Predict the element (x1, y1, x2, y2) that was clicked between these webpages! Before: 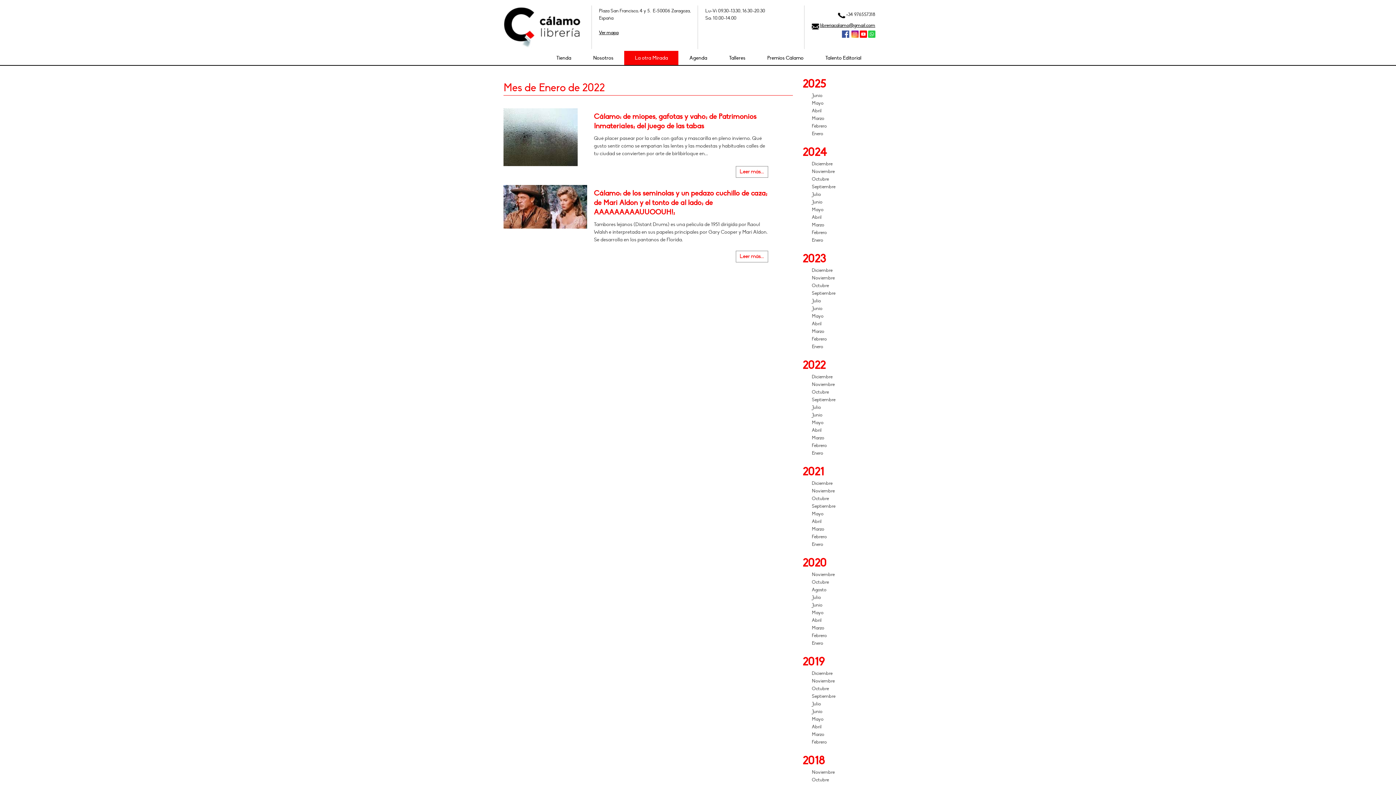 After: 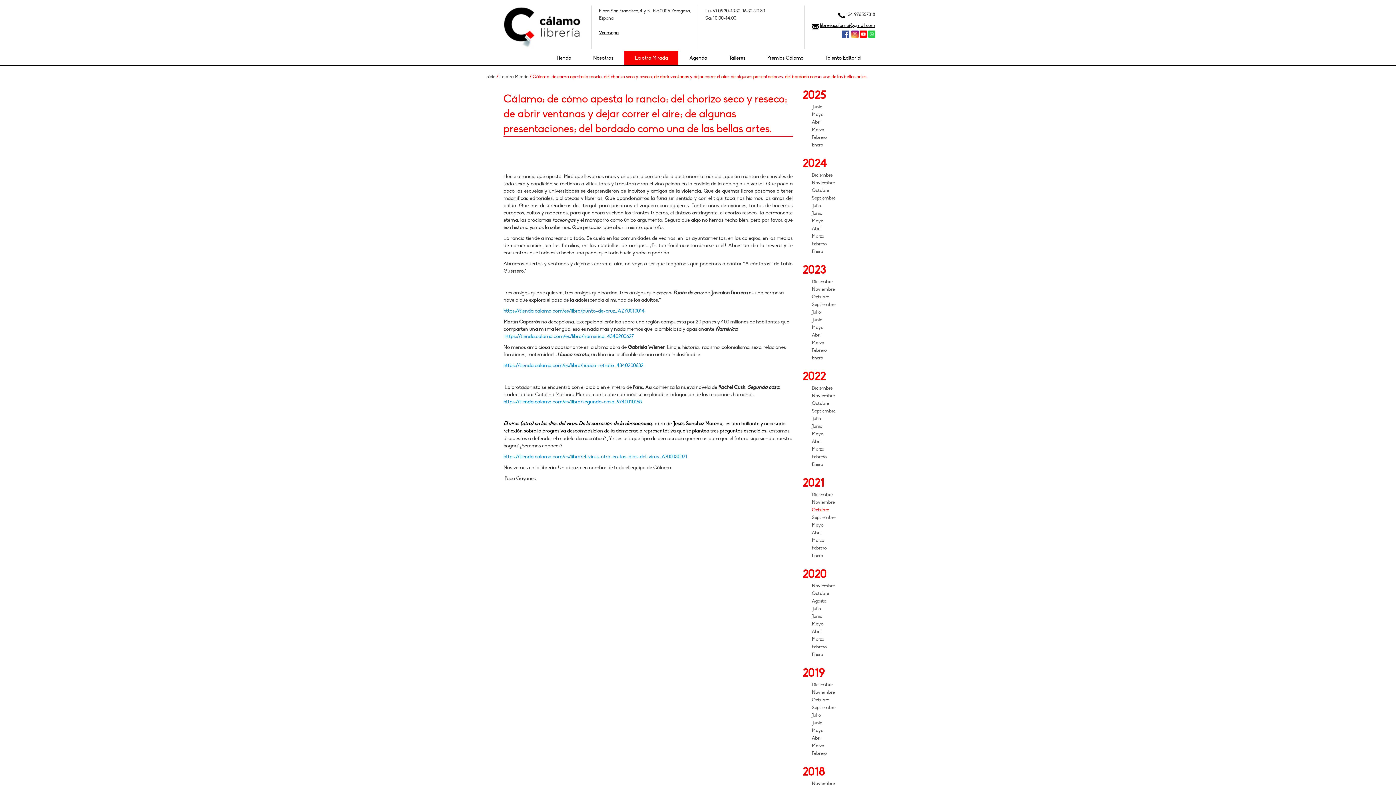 Action: label: Octubre bbox: (812, 495, 892, 502)